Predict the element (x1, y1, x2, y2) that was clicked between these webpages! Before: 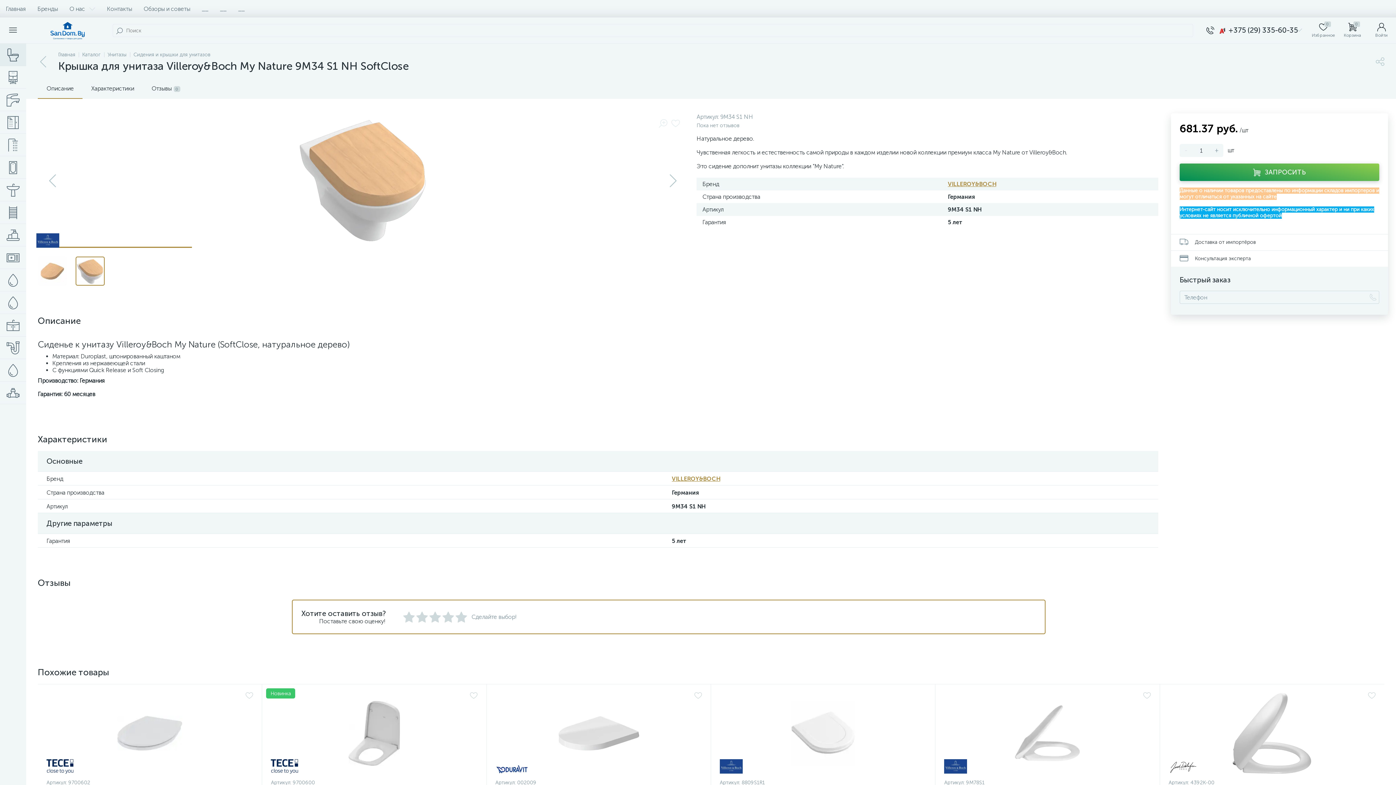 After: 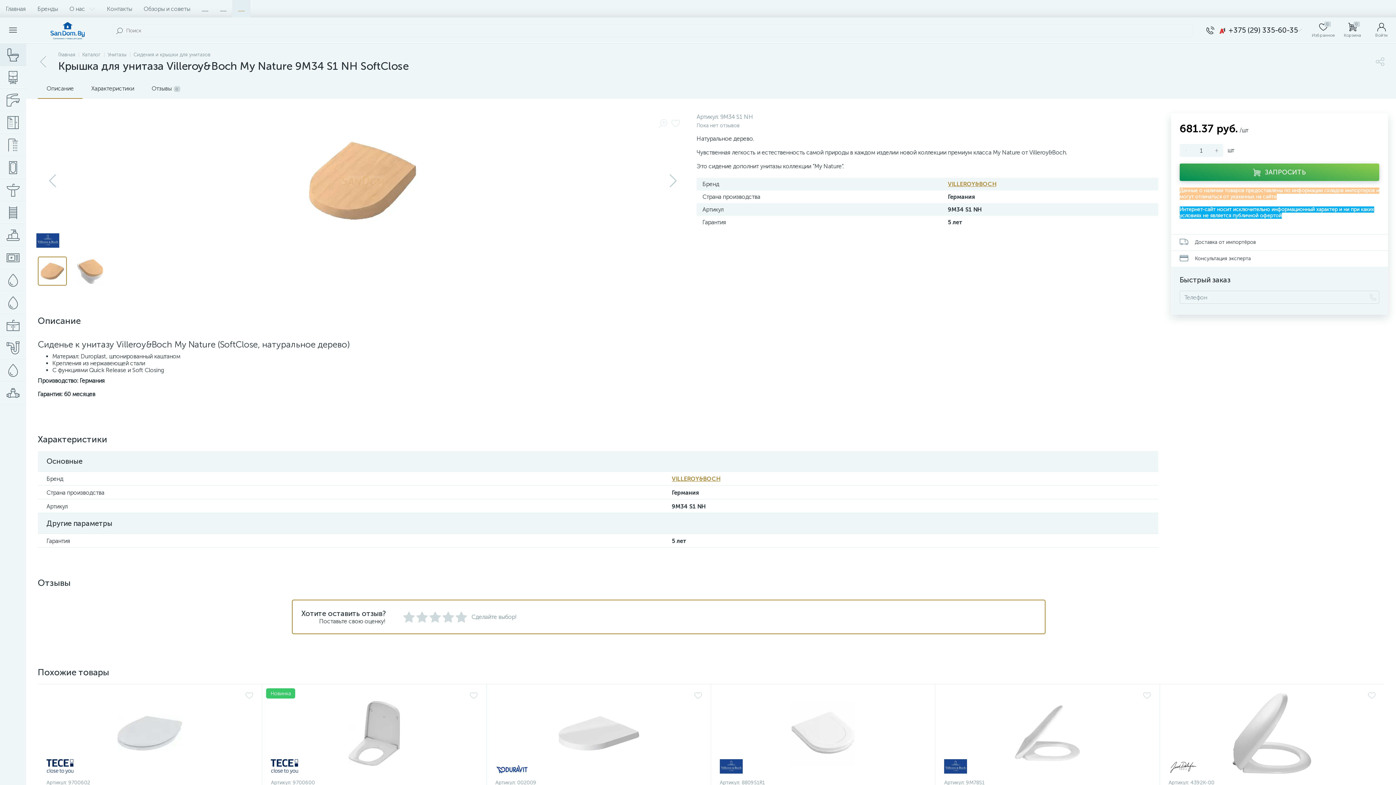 Action: label: __ bbox: (232, 0, 250, 17)